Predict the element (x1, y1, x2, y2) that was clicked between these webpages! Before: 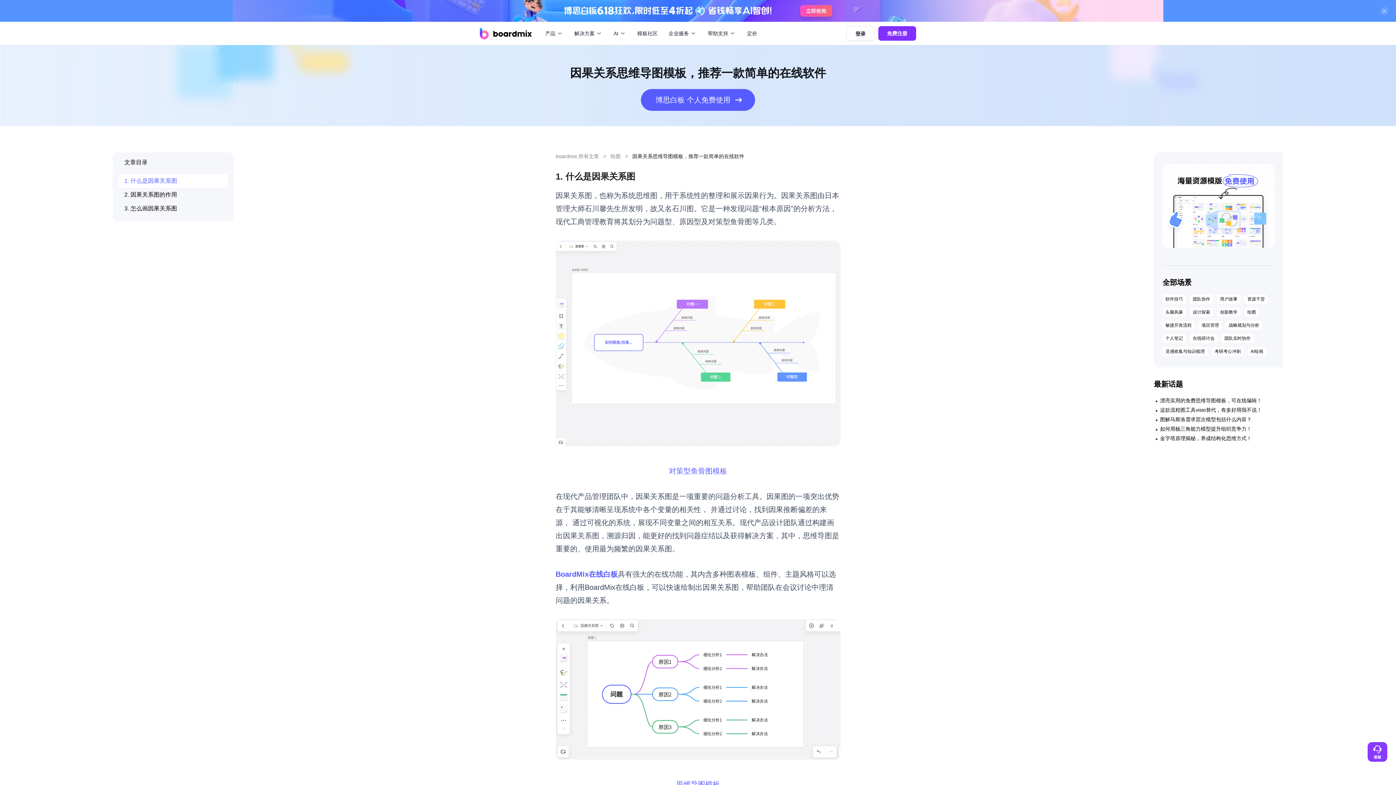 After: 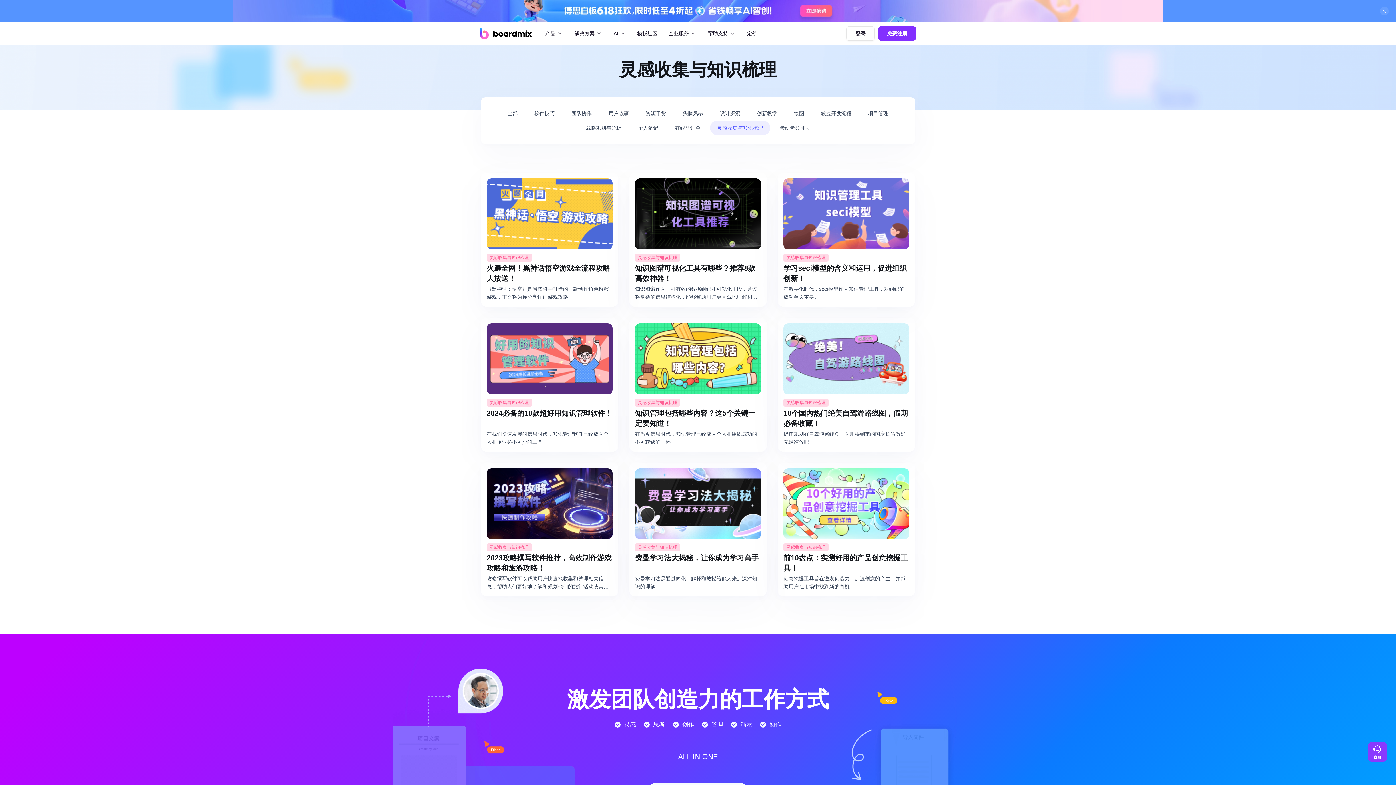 Action: bbox: (1162, 347, 1208, 356) label: 灵感收集与知识梳理